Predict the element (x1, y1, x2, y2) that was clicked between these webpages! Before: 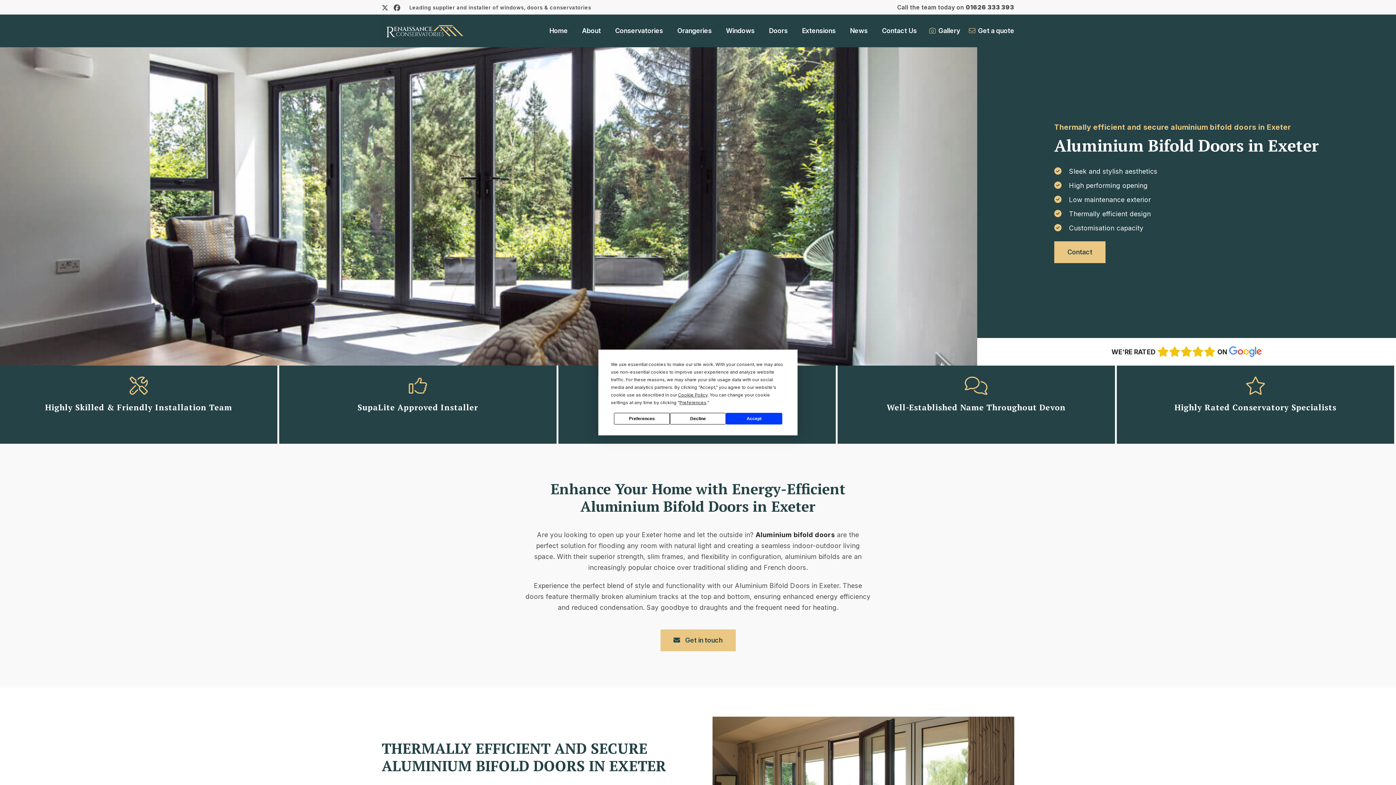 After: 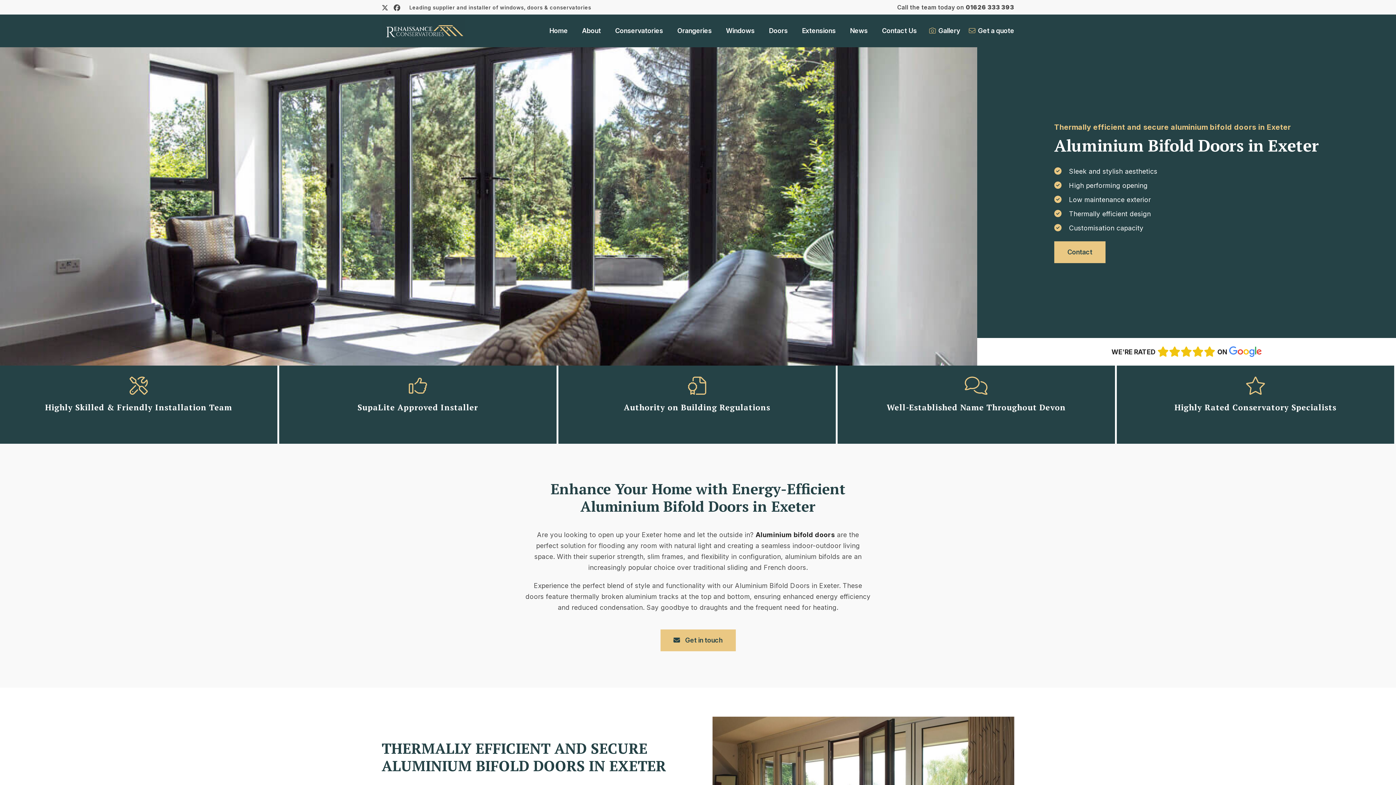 Action: label: Decline bbox: (670, 413, 726, 424)